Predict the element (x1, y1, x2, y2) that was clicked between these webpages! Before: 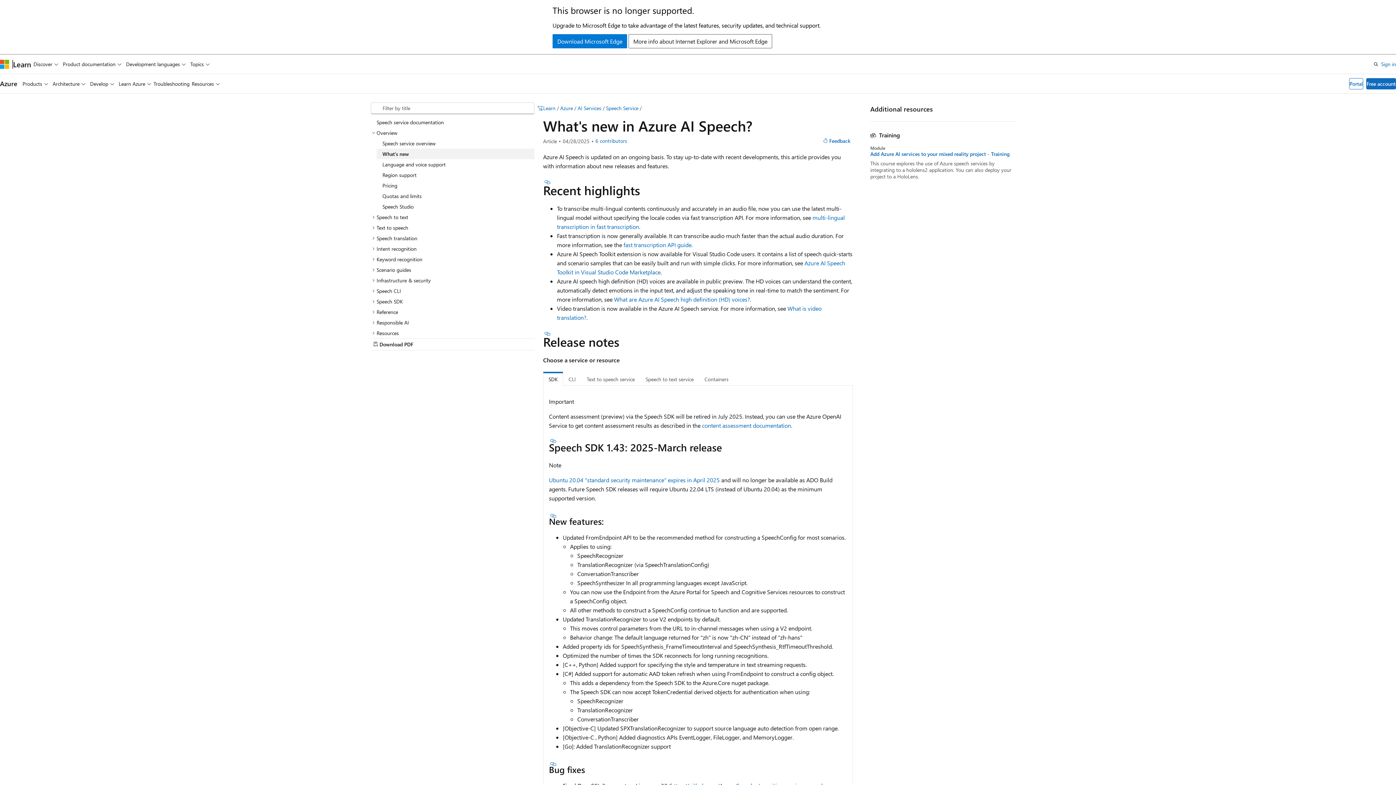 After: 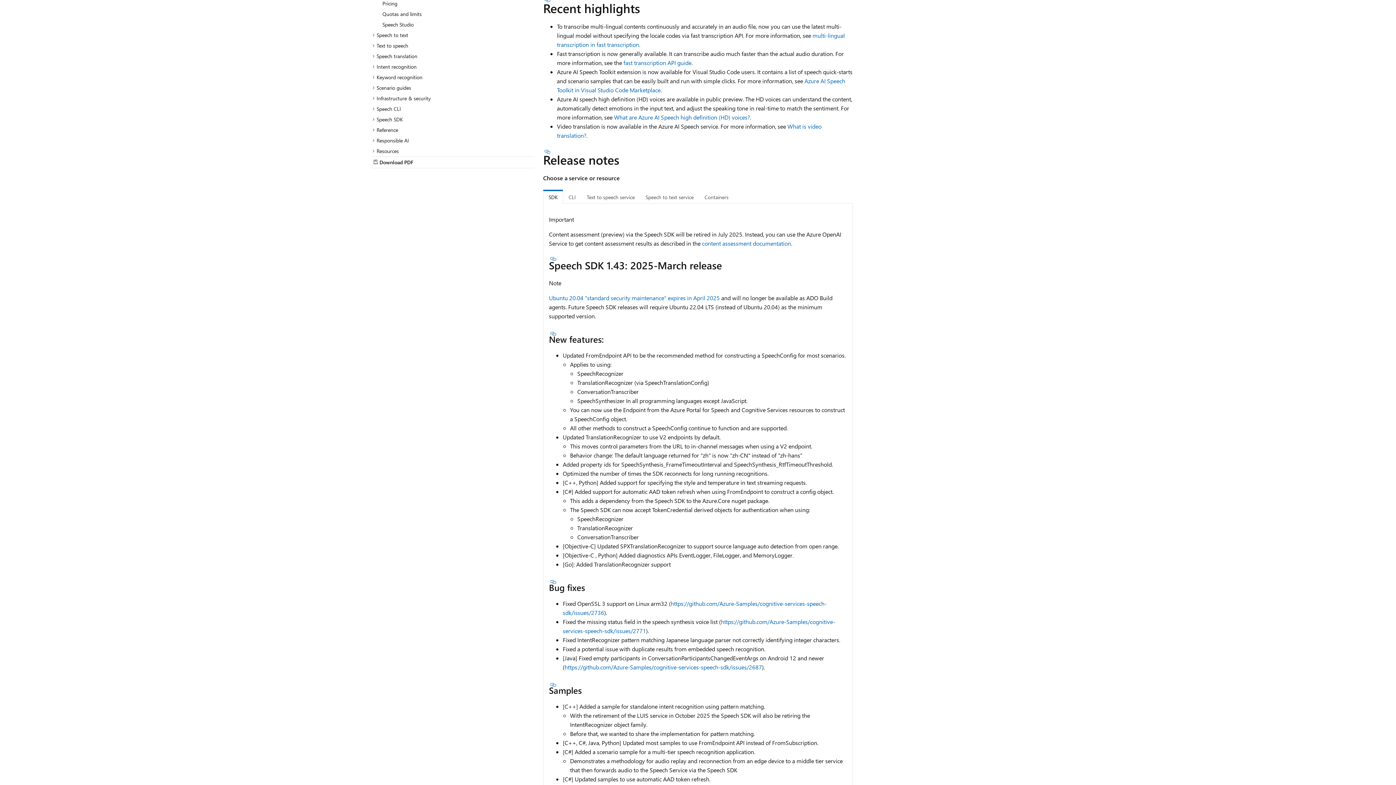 Action: bbox: (543, 179, 552, 185) label: Section titled: Recent highlights